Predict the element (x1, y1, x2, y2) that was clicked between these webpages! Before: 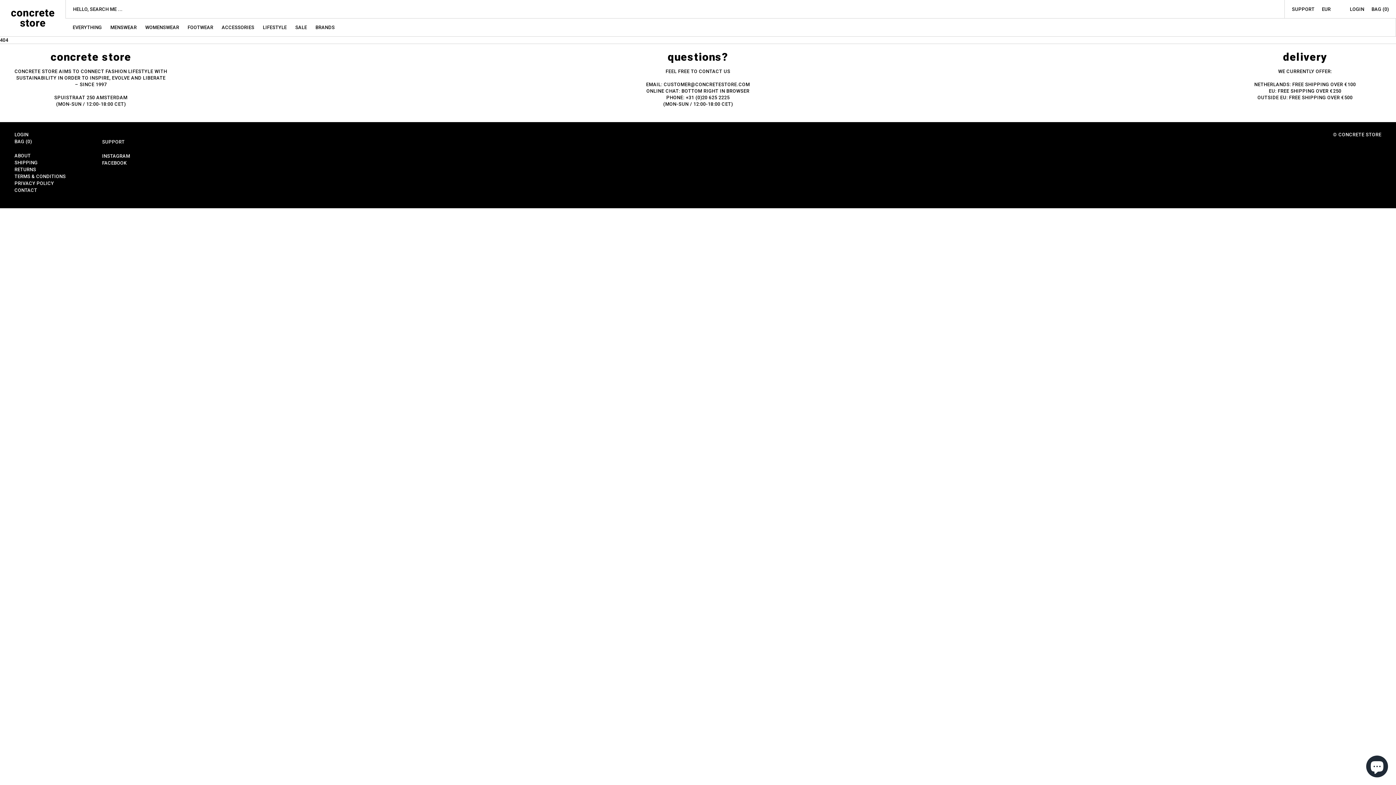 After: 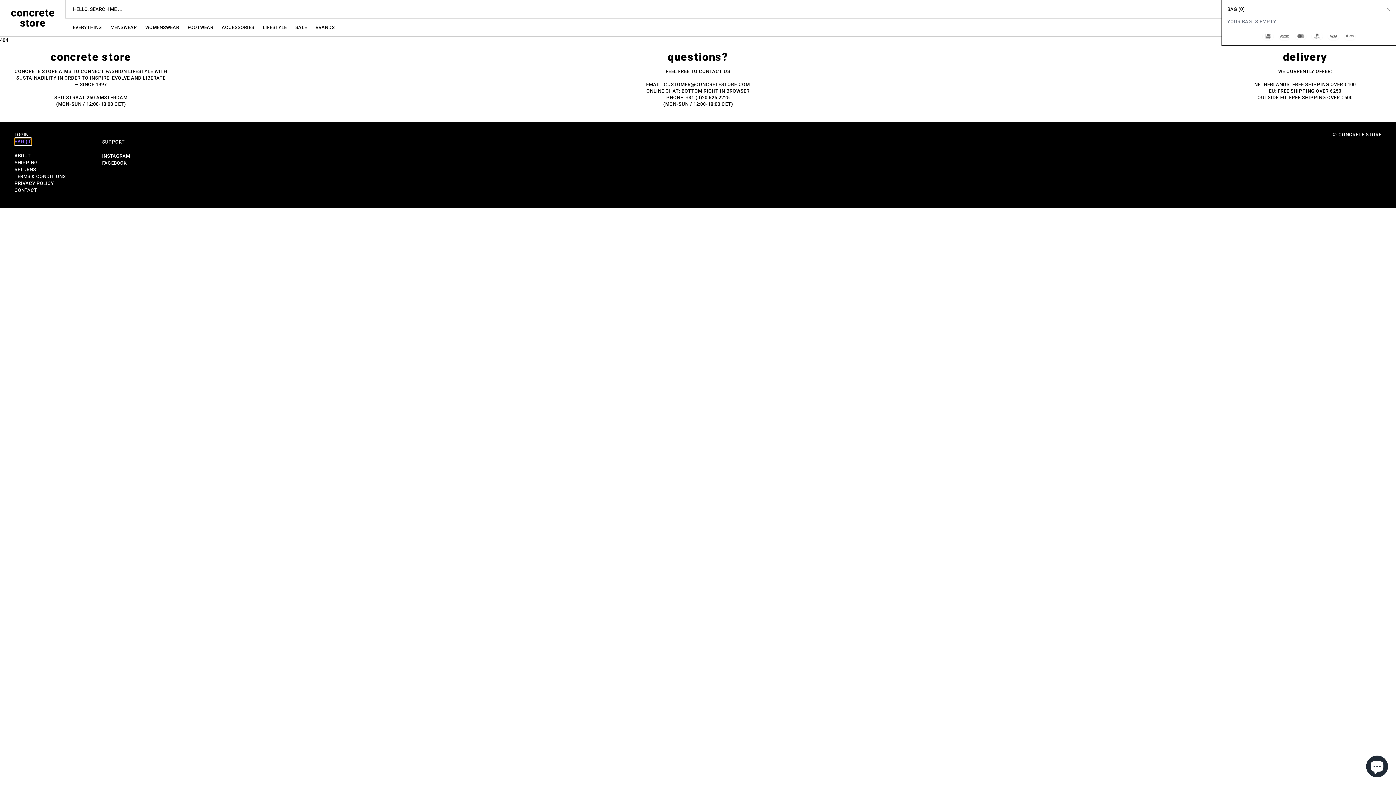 Action: bbox: (14, 138, 31, 145) label: BAG (0)